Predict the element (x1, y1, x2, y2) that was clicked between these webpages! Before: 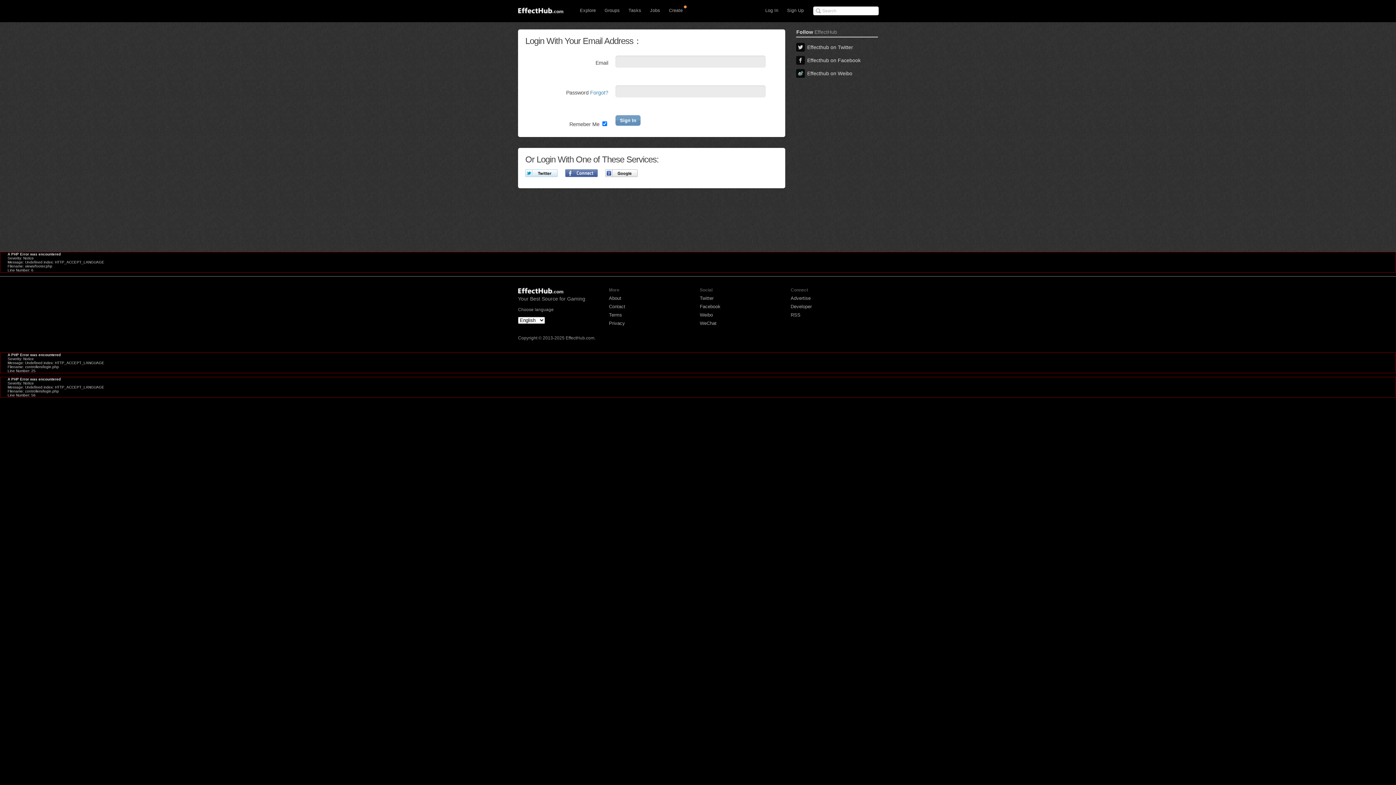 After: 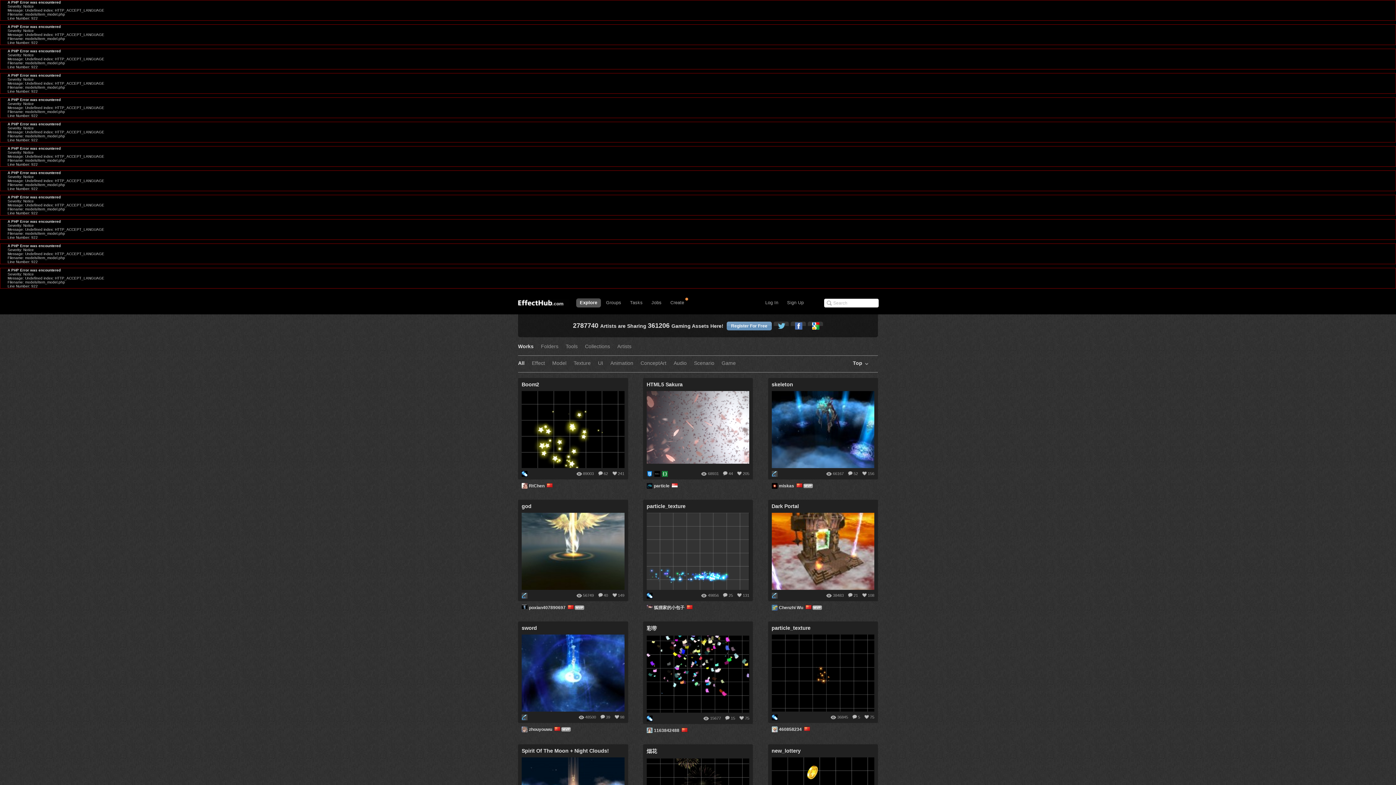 Action: label: Explore bbox: (576, 6, 599, 15)